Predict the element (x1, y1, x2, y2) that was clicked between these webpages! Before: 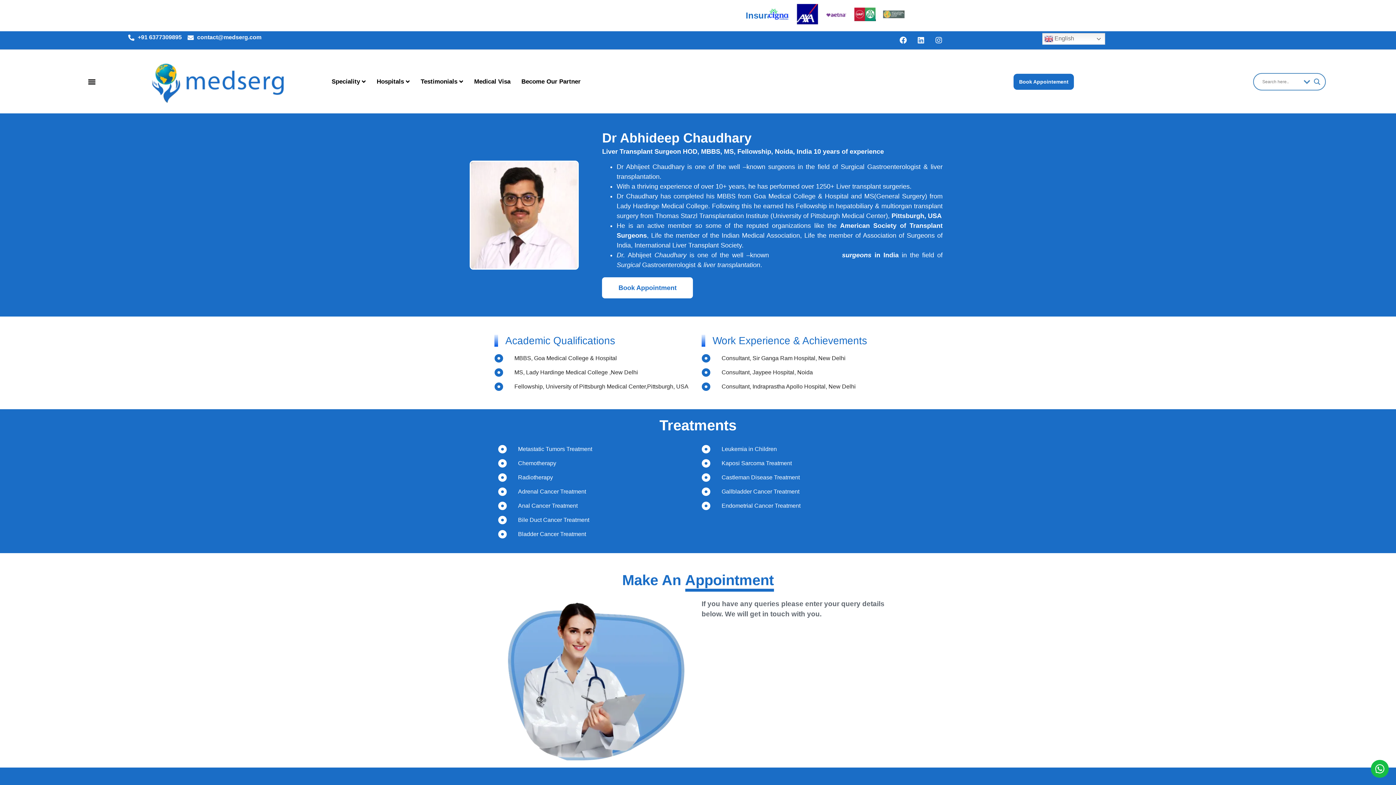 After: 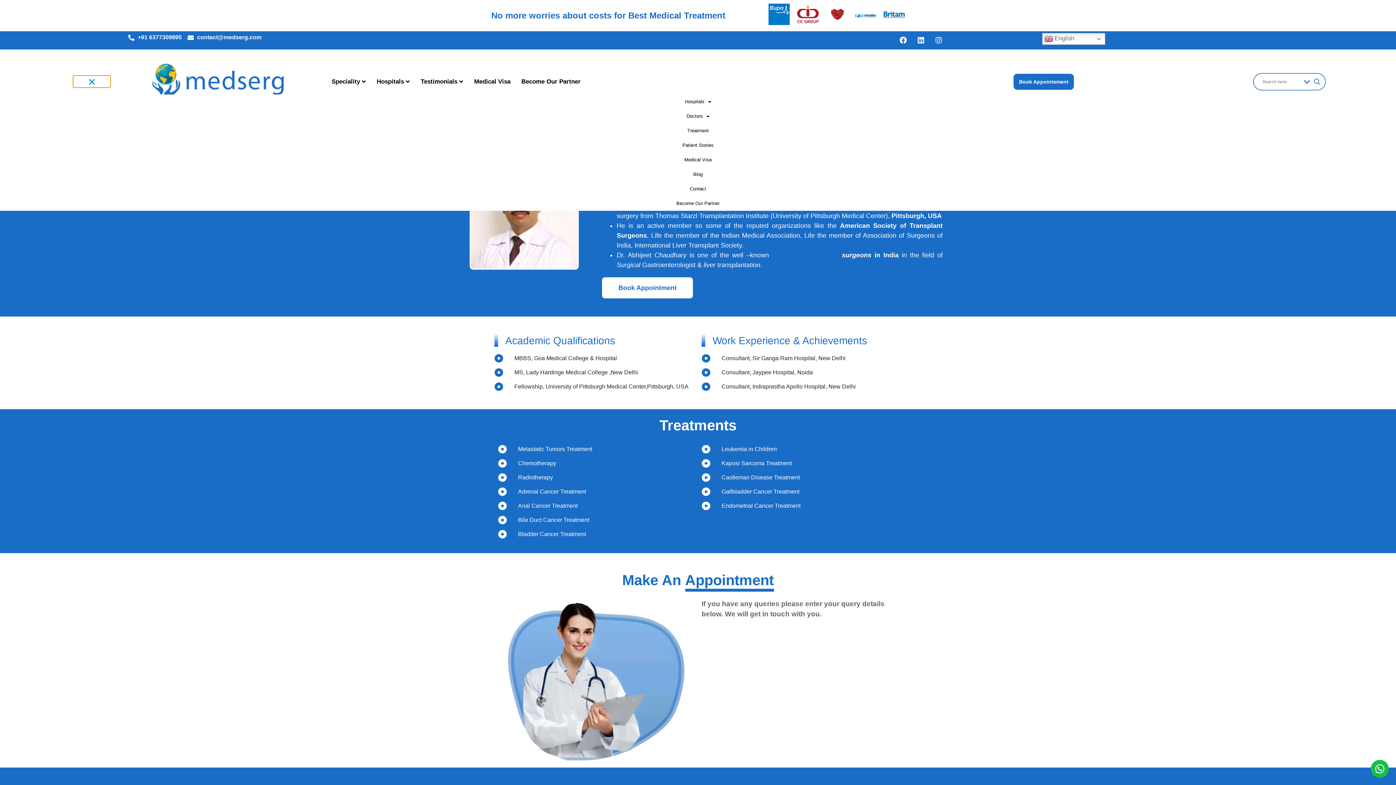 Action: label: Menu Toggle bbox: (73, 75, 110, 87)